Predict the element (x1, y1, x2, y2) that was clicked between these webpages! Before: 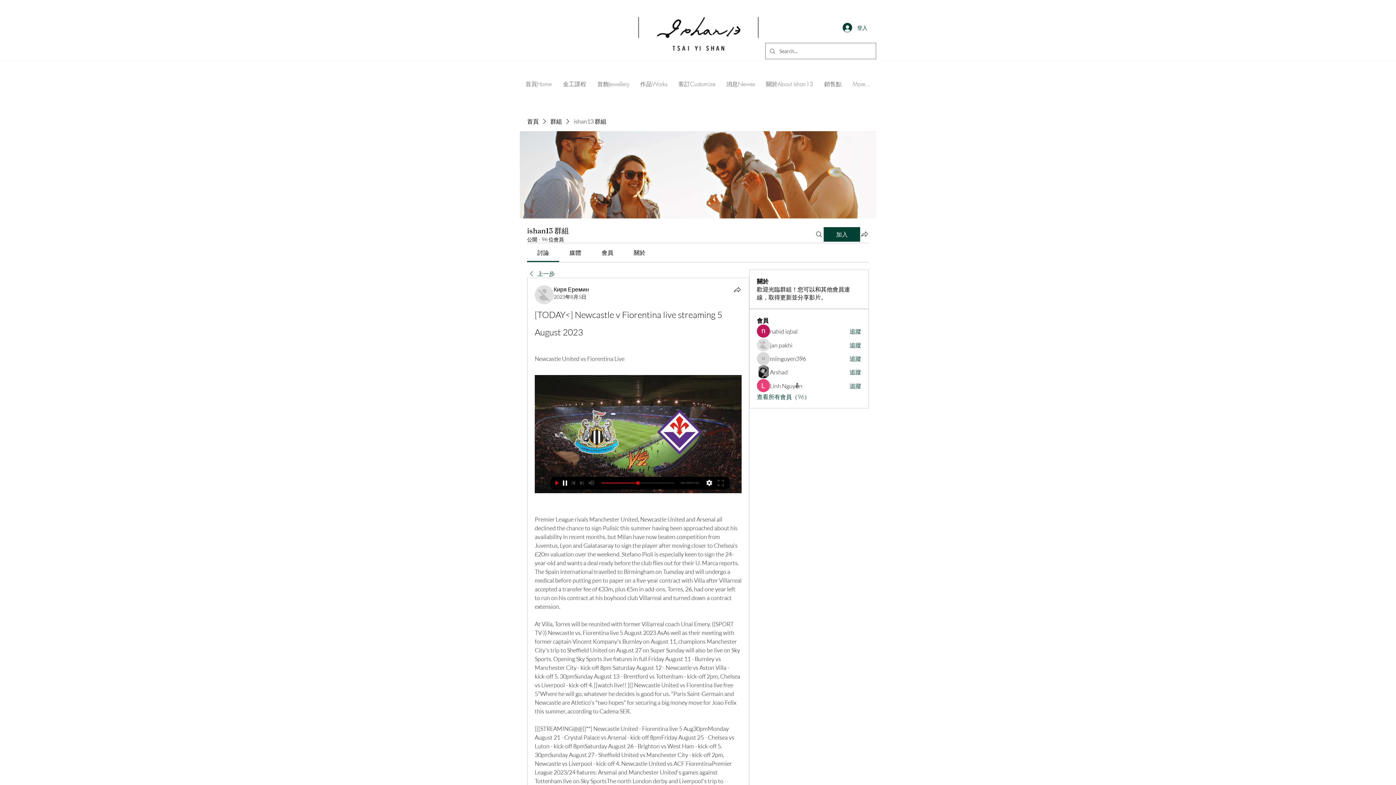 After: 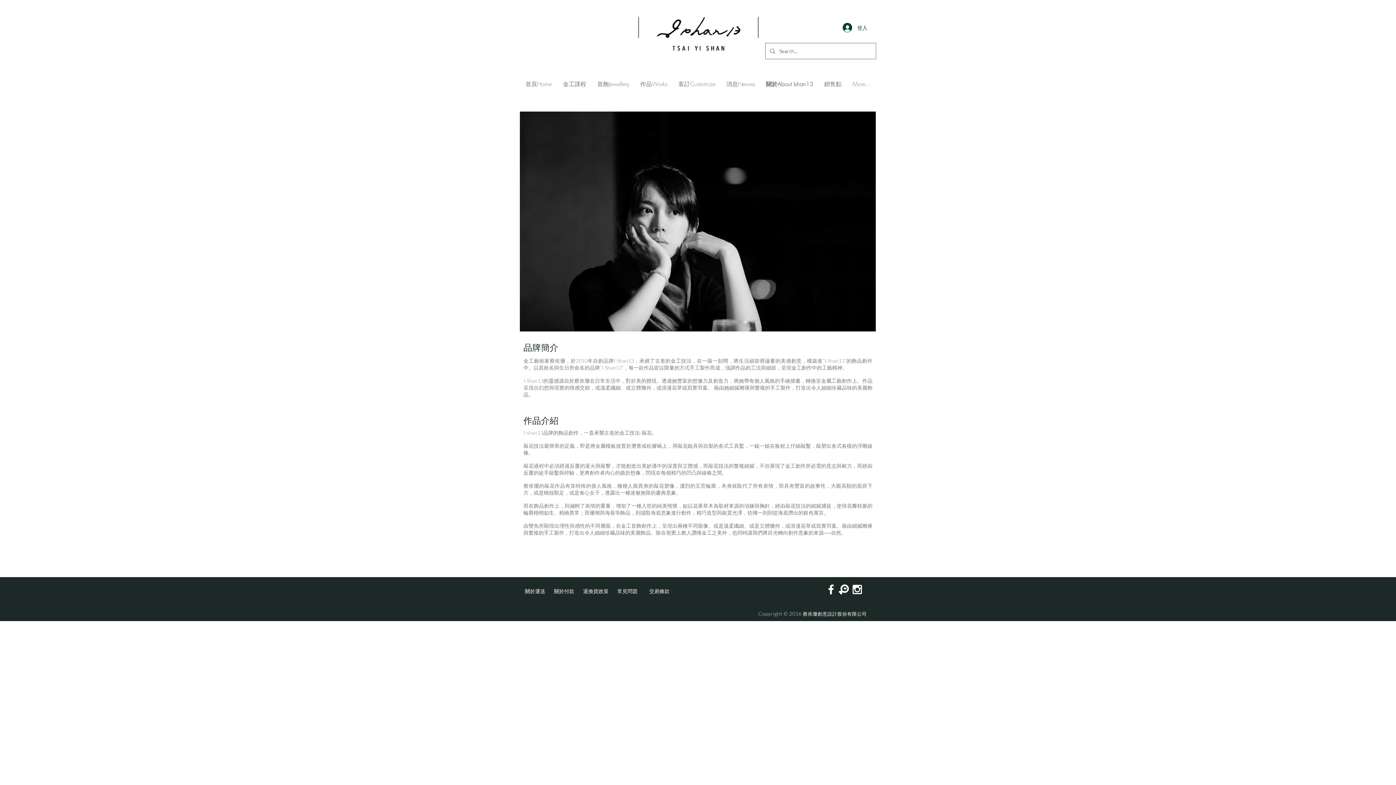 Action: bbox: (760, 66, 818, 101) label: 關於About Ishan13